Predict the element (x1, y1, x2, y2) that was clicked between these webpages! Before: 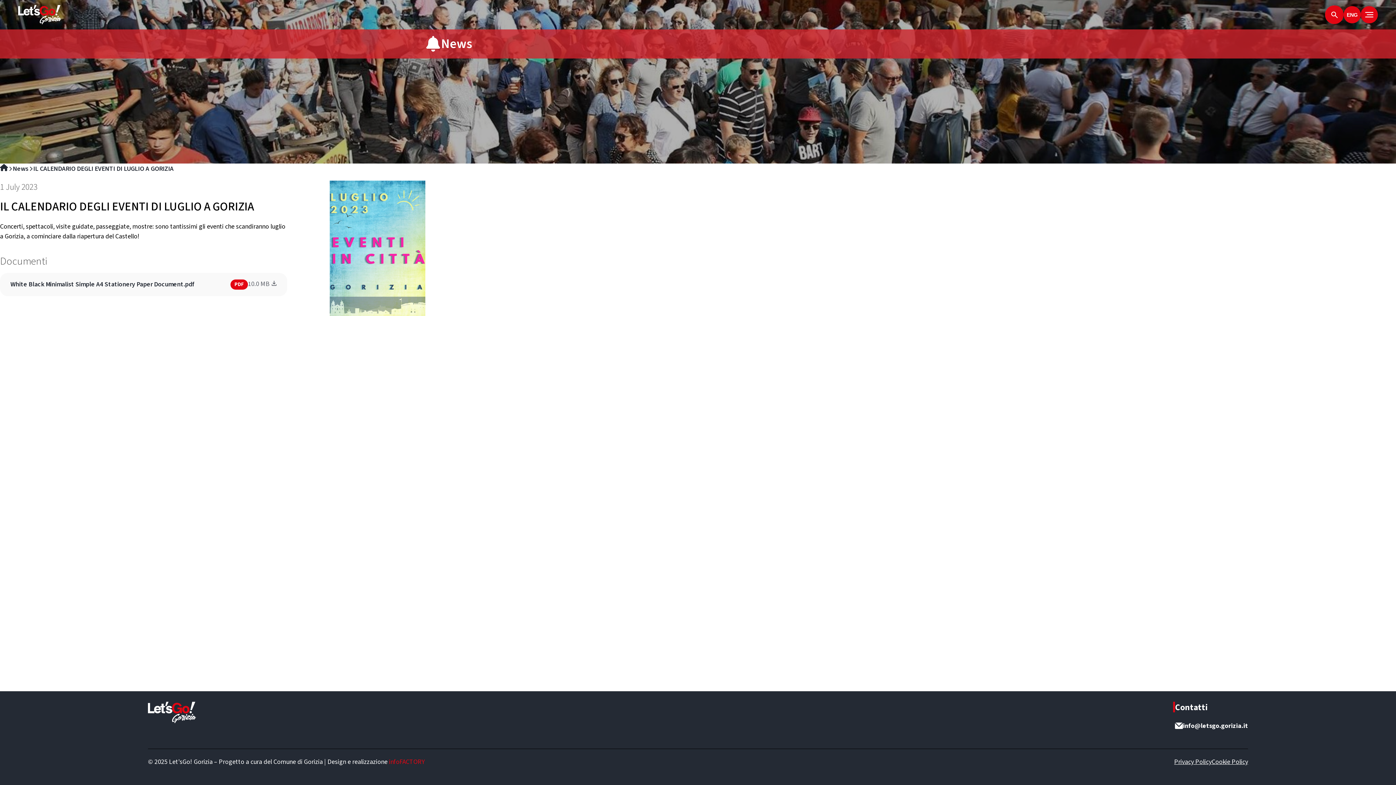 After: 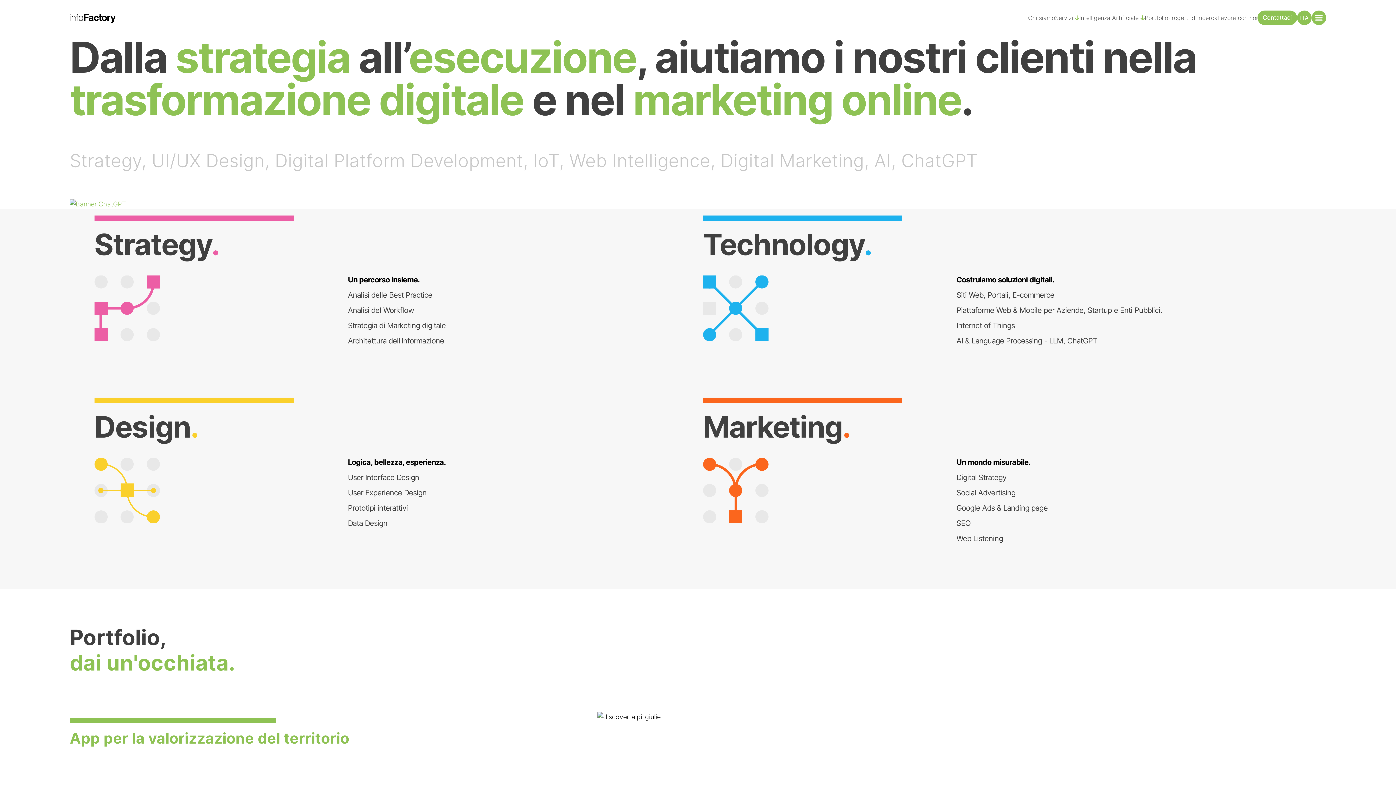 Action: bbox: (389, 757, 425, 766) label: infoFACTORY